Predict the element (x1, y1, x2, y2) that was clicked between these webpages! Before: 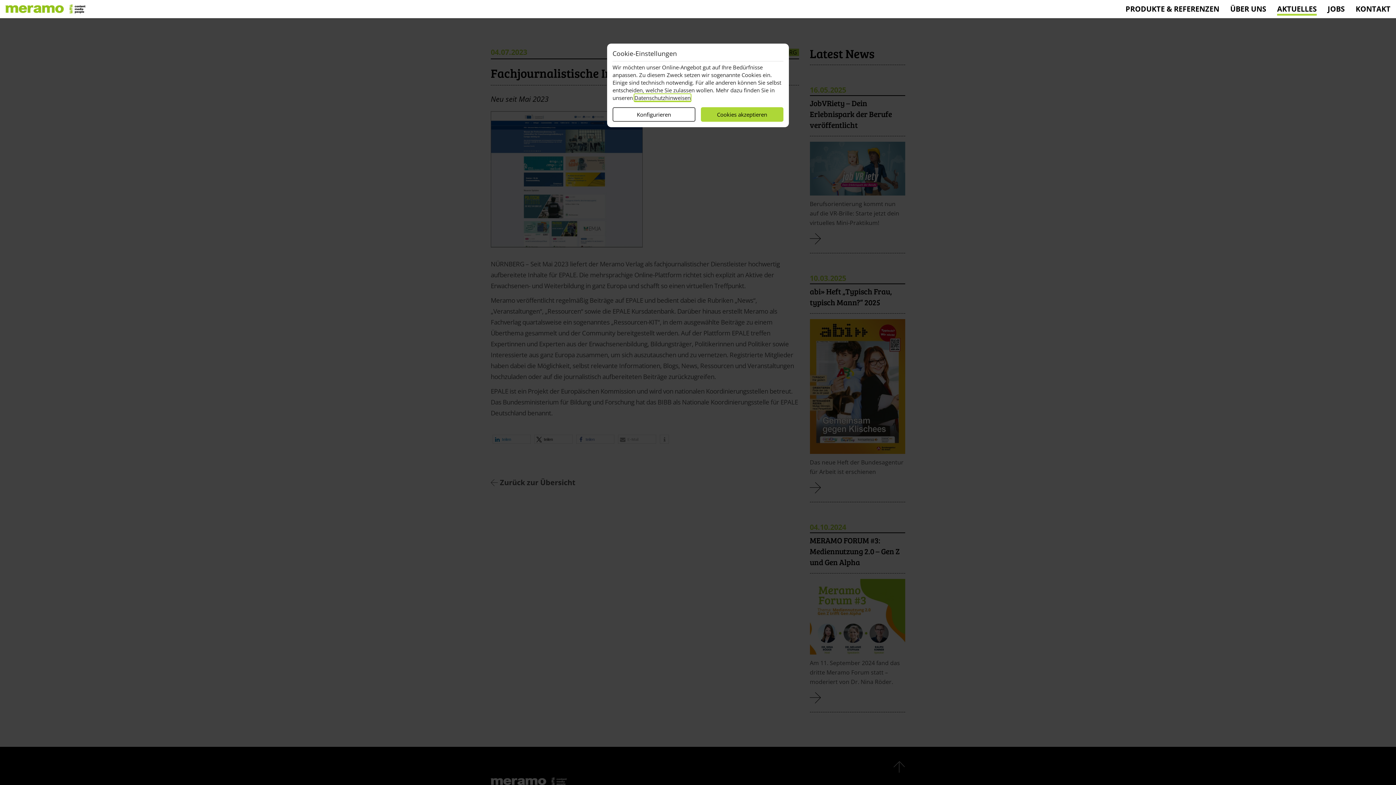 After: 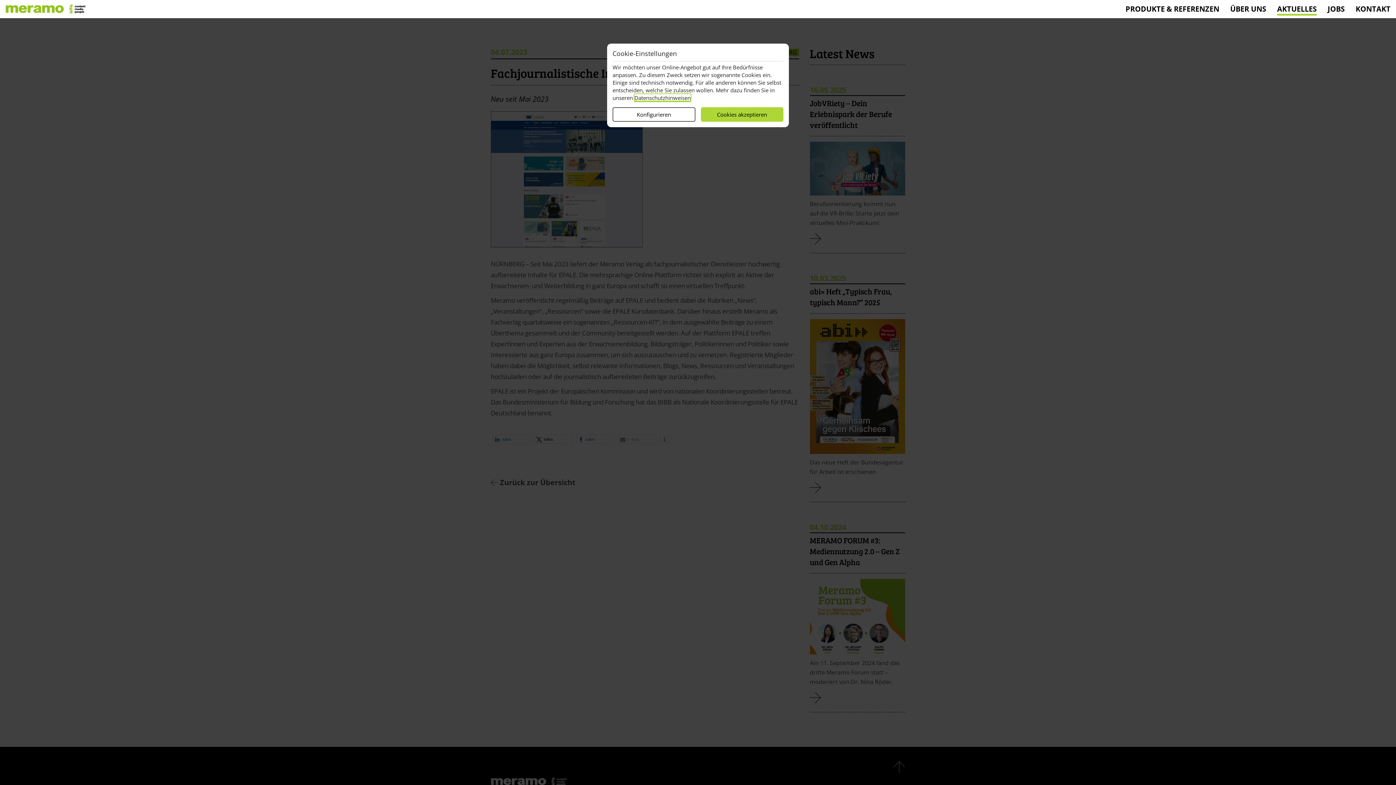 Action: bbox: (634, 94, 690, 101) label: Daten­schutz­hinweisen